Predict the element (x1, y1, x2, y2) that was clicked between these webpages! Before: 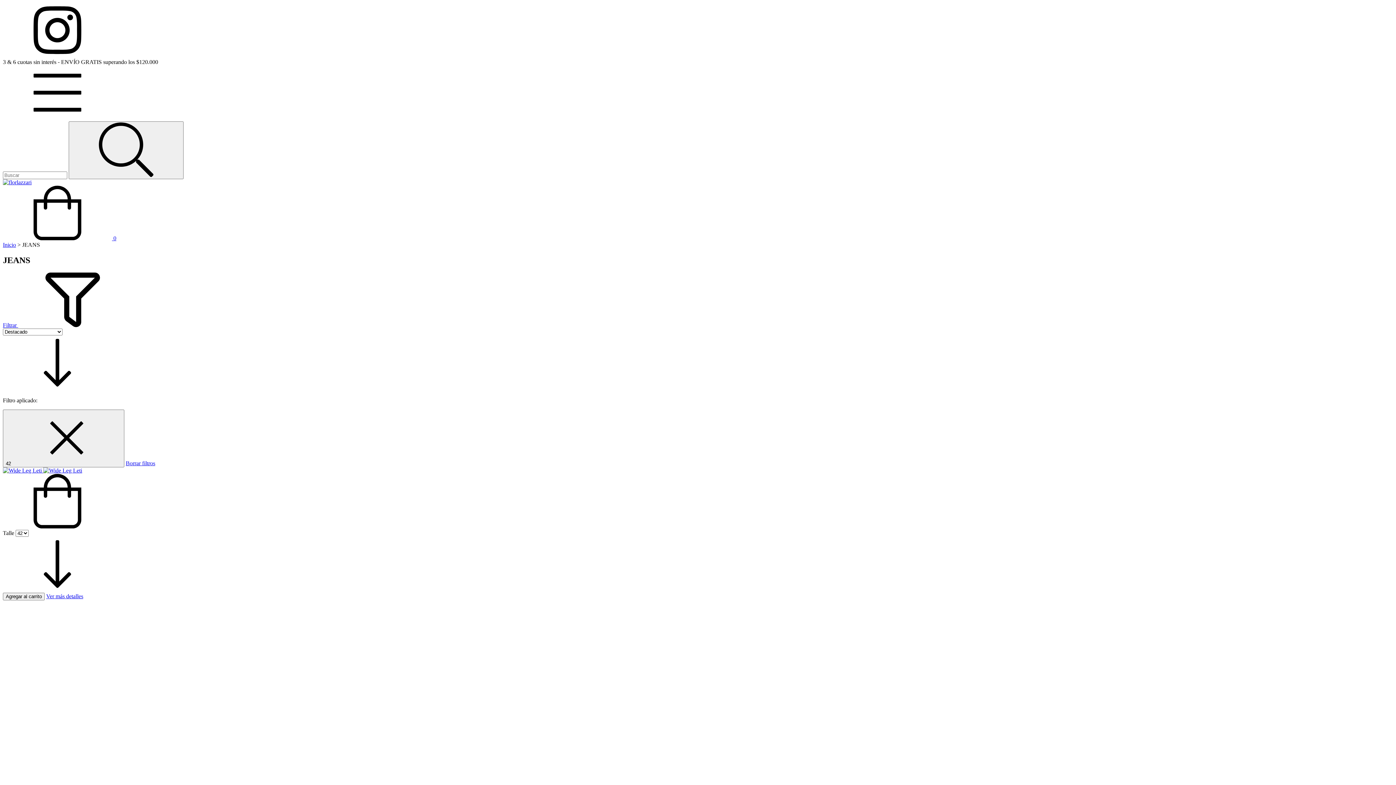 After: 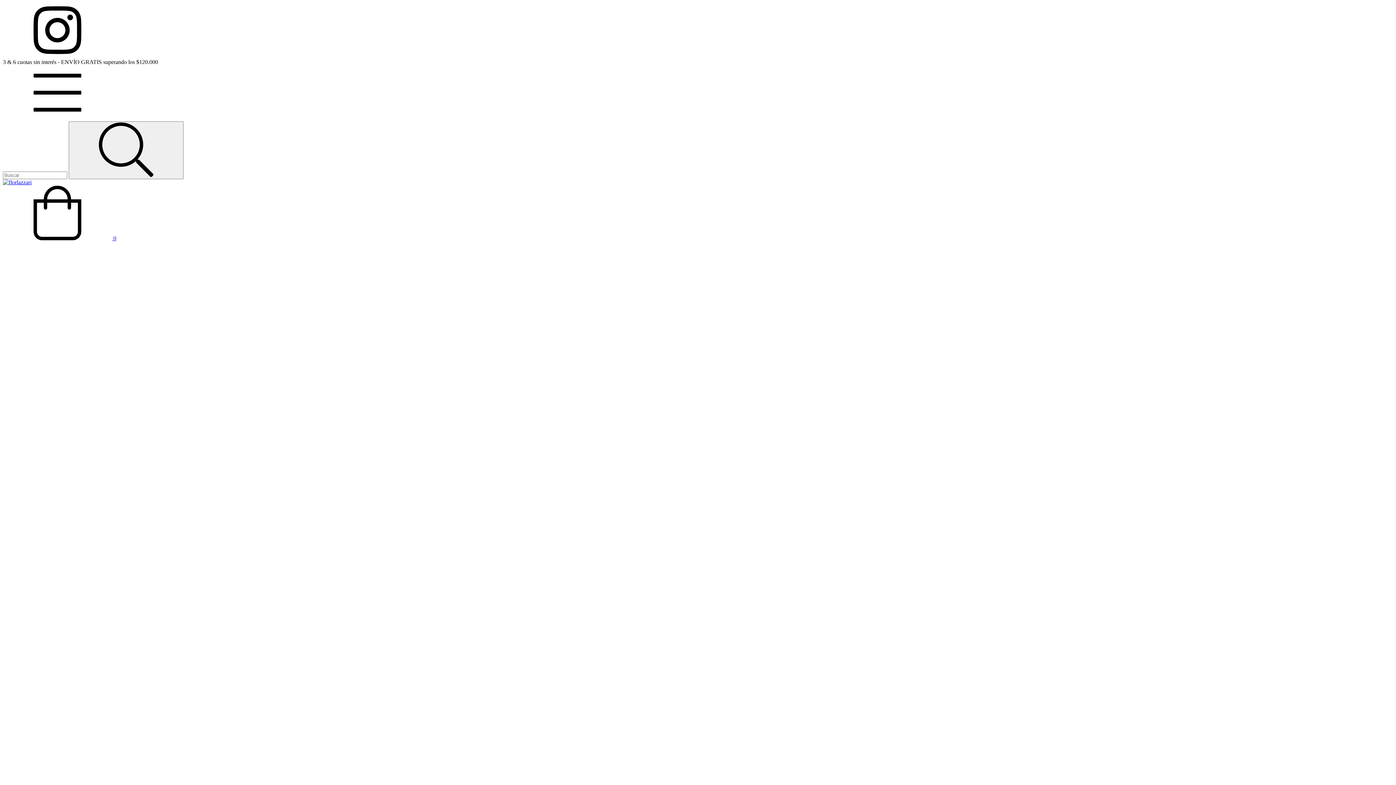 Action: bbox: (46, 593, 83, 599) label: Ver más detalles